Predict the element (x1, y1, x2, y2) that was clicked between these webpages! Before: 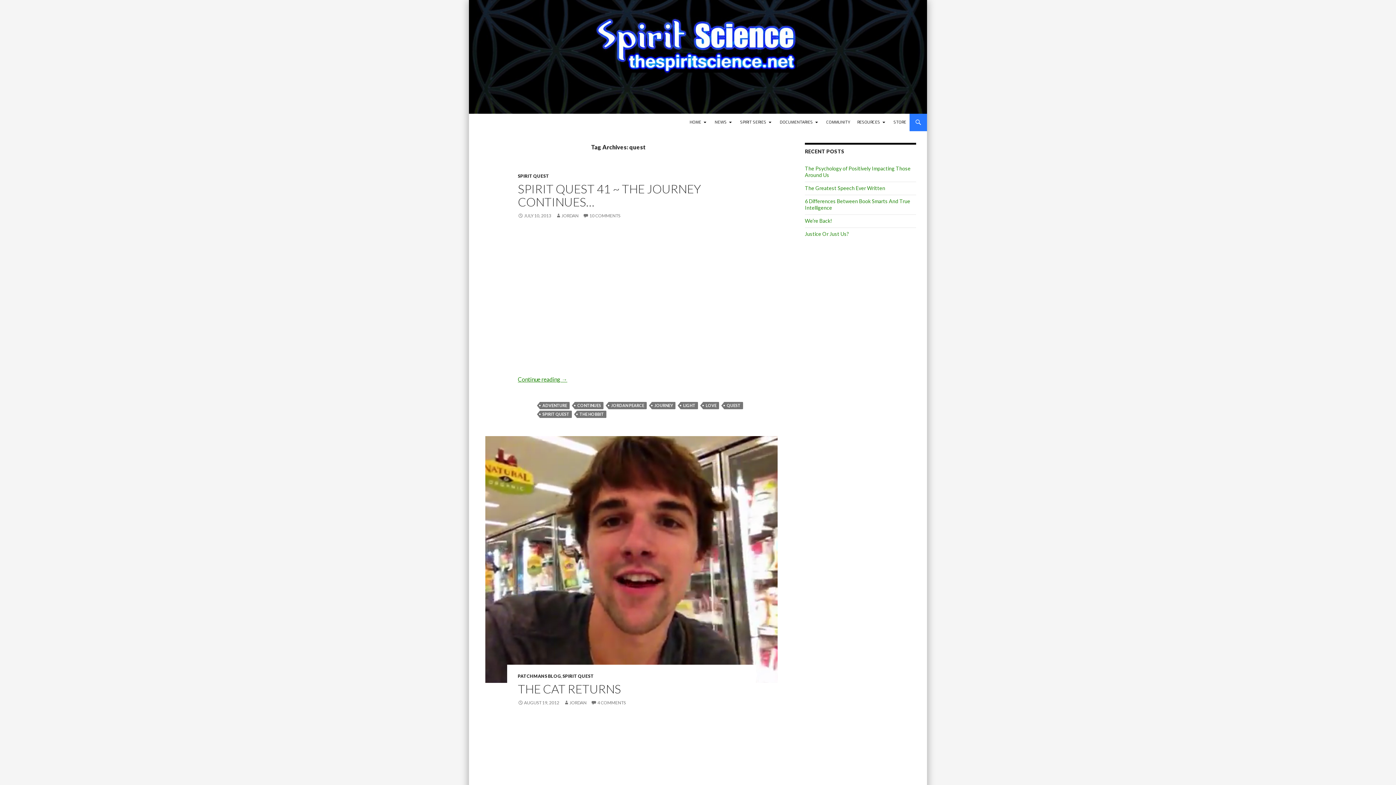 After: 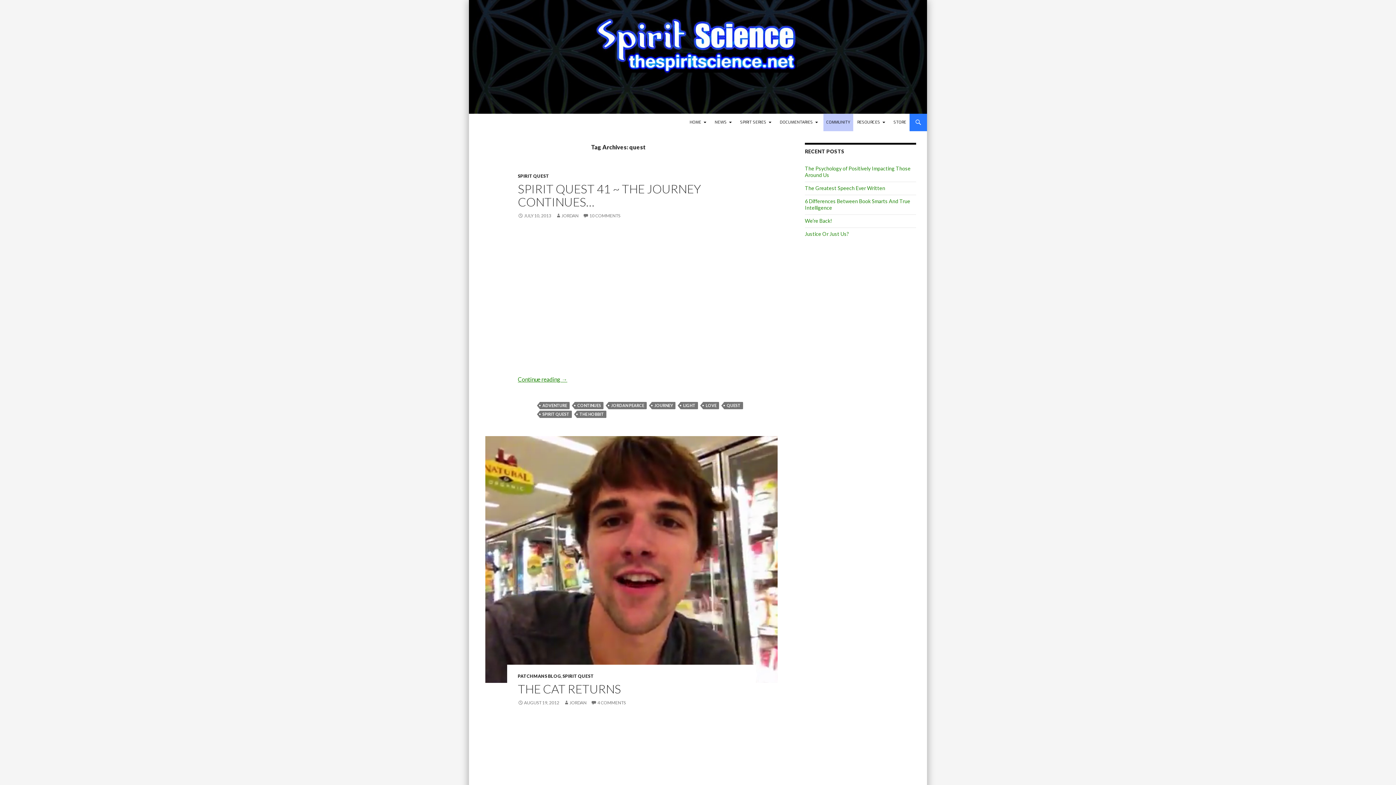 Action: bbox: (823, 113, 853, 131) label: COMMUNITY